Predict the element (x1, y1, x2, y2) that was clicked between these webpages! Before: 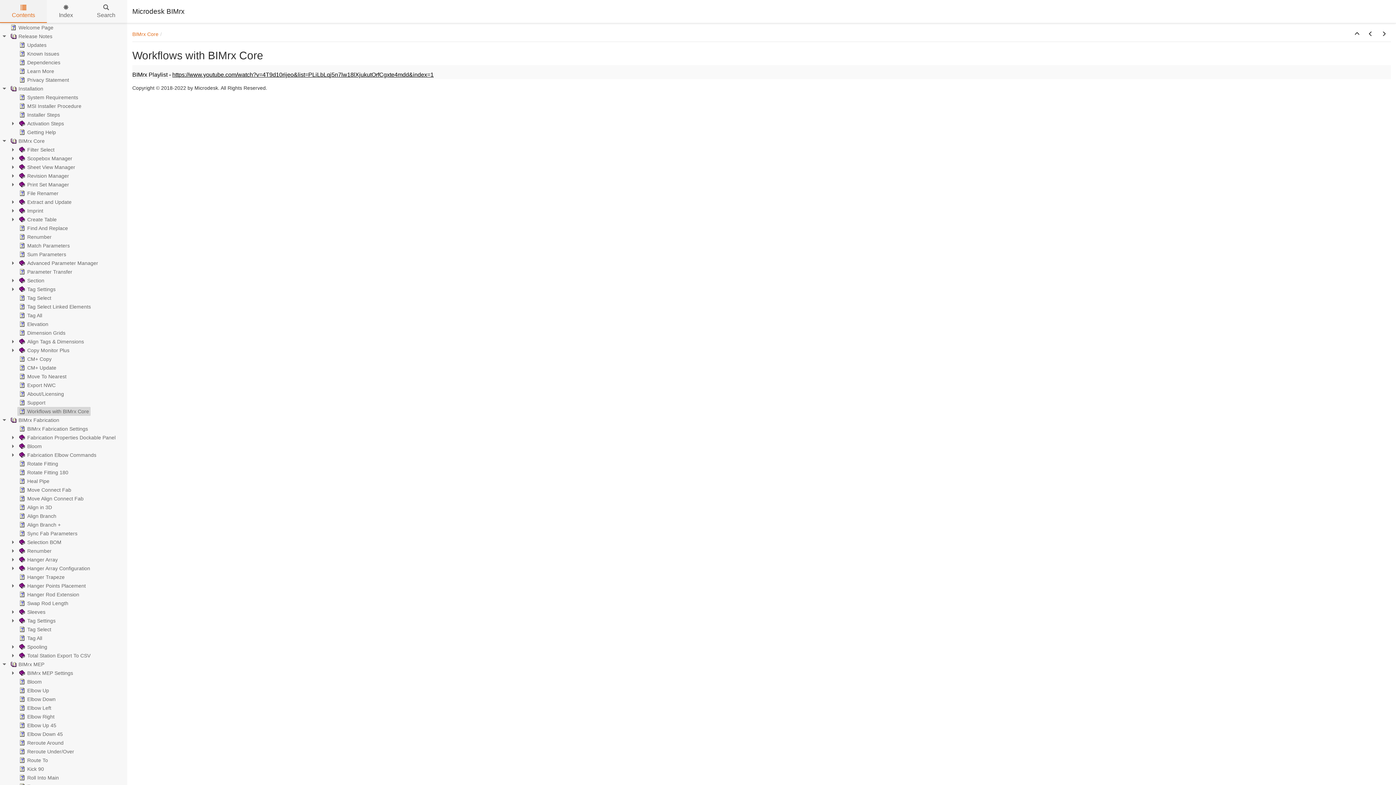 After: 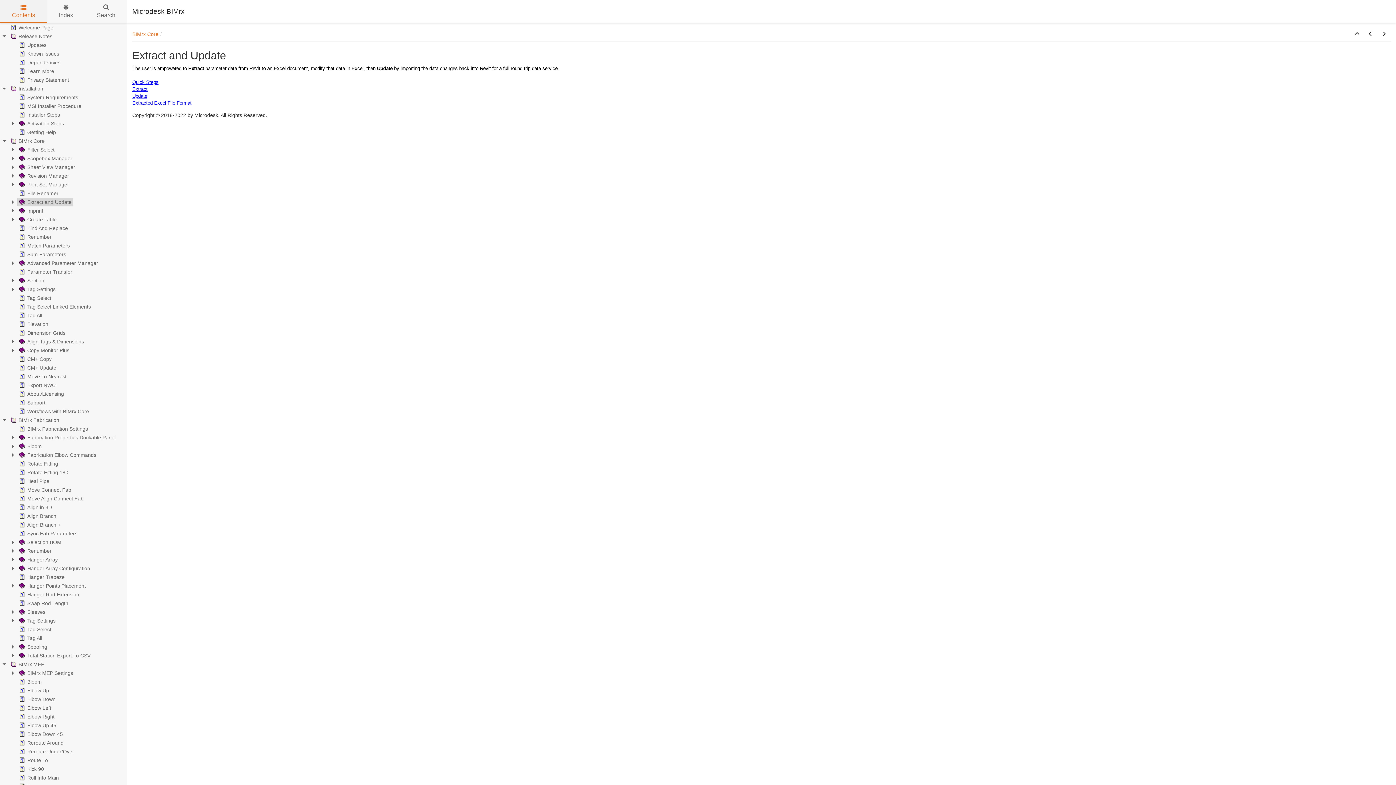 Action: bbox: (17, 197, 73, 206) label: Extract and Update